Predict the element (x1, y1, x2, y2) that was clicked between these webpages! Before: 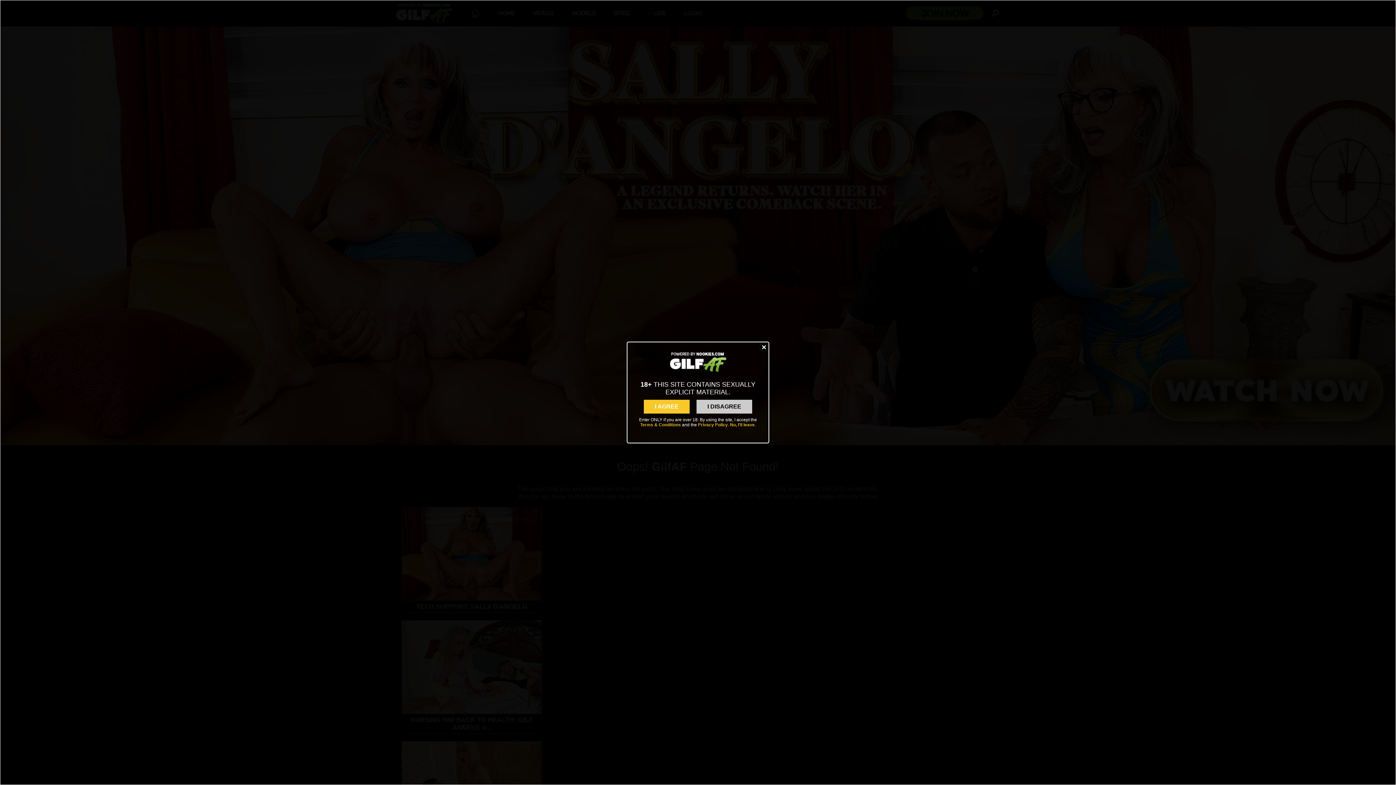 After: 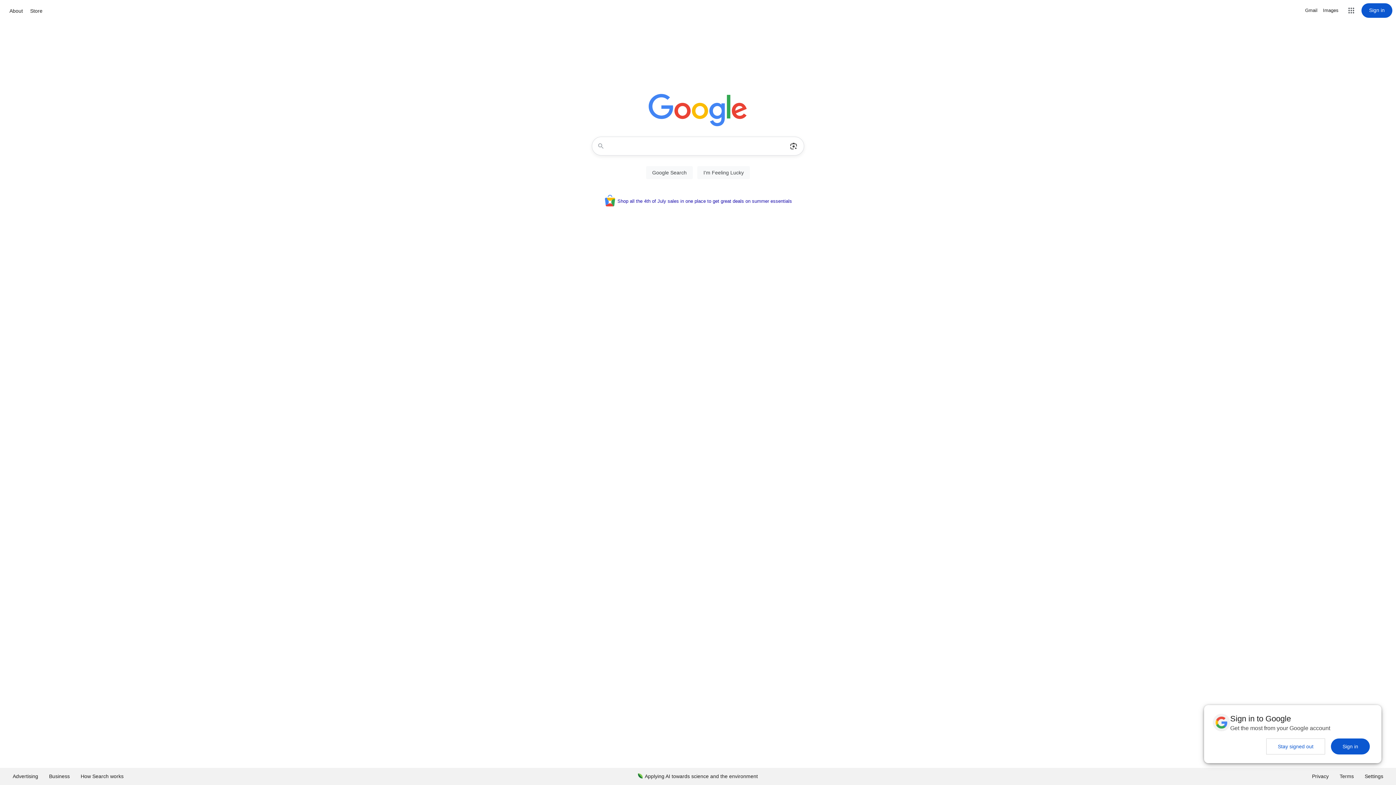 Action: bbox: (730, 422, 754, 427) label: No, I'll leave